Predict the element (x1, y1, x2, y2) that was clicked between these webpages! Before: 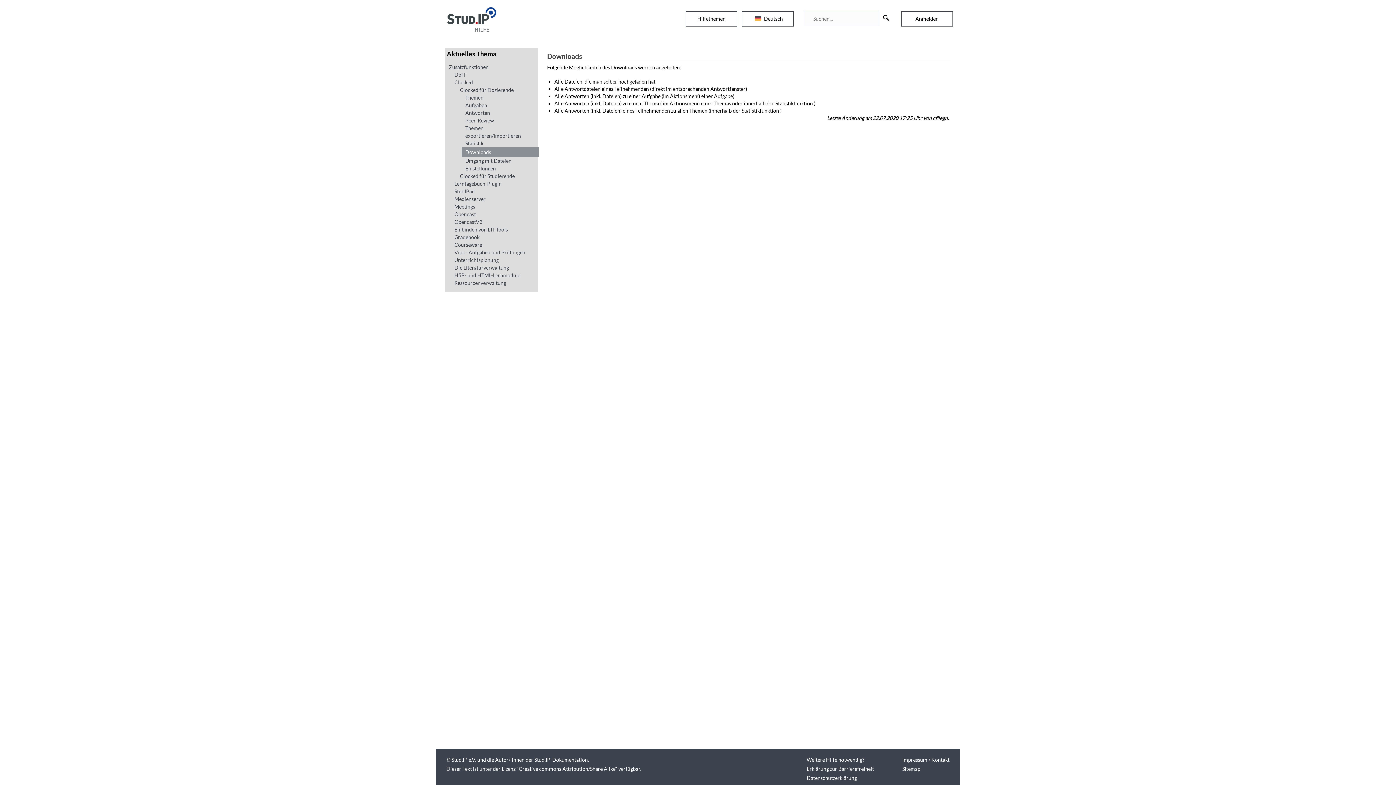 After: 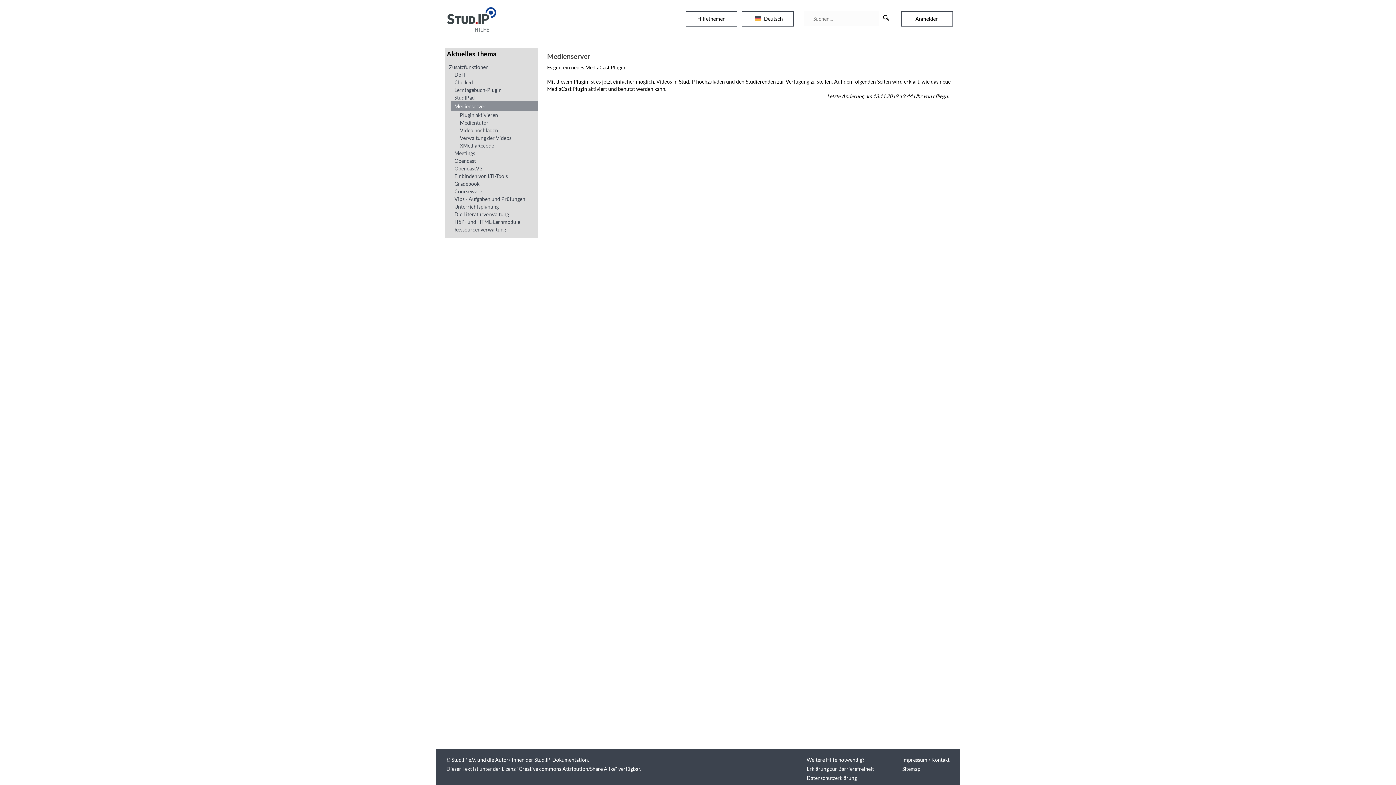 Action: bbox: (450, 195, 485, 202) label: Medienserver